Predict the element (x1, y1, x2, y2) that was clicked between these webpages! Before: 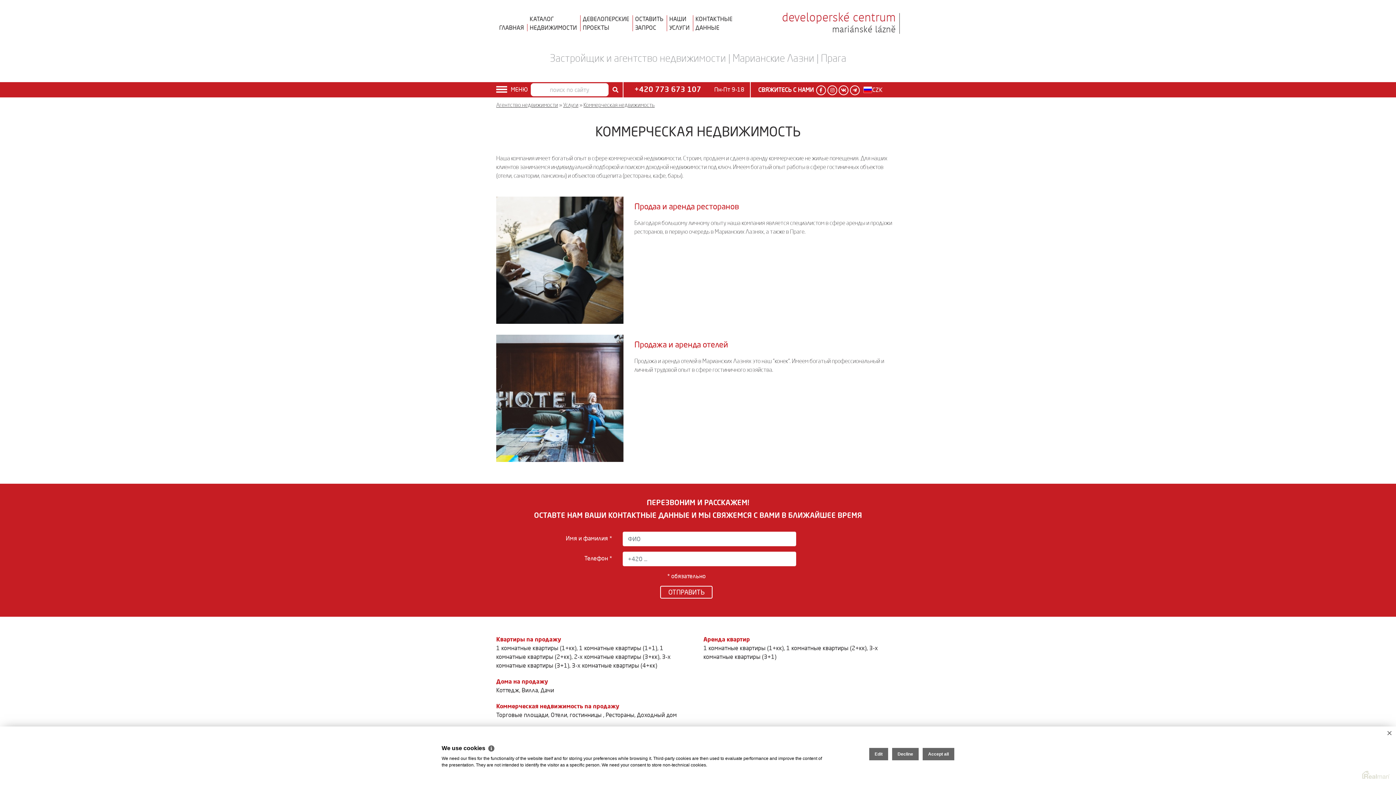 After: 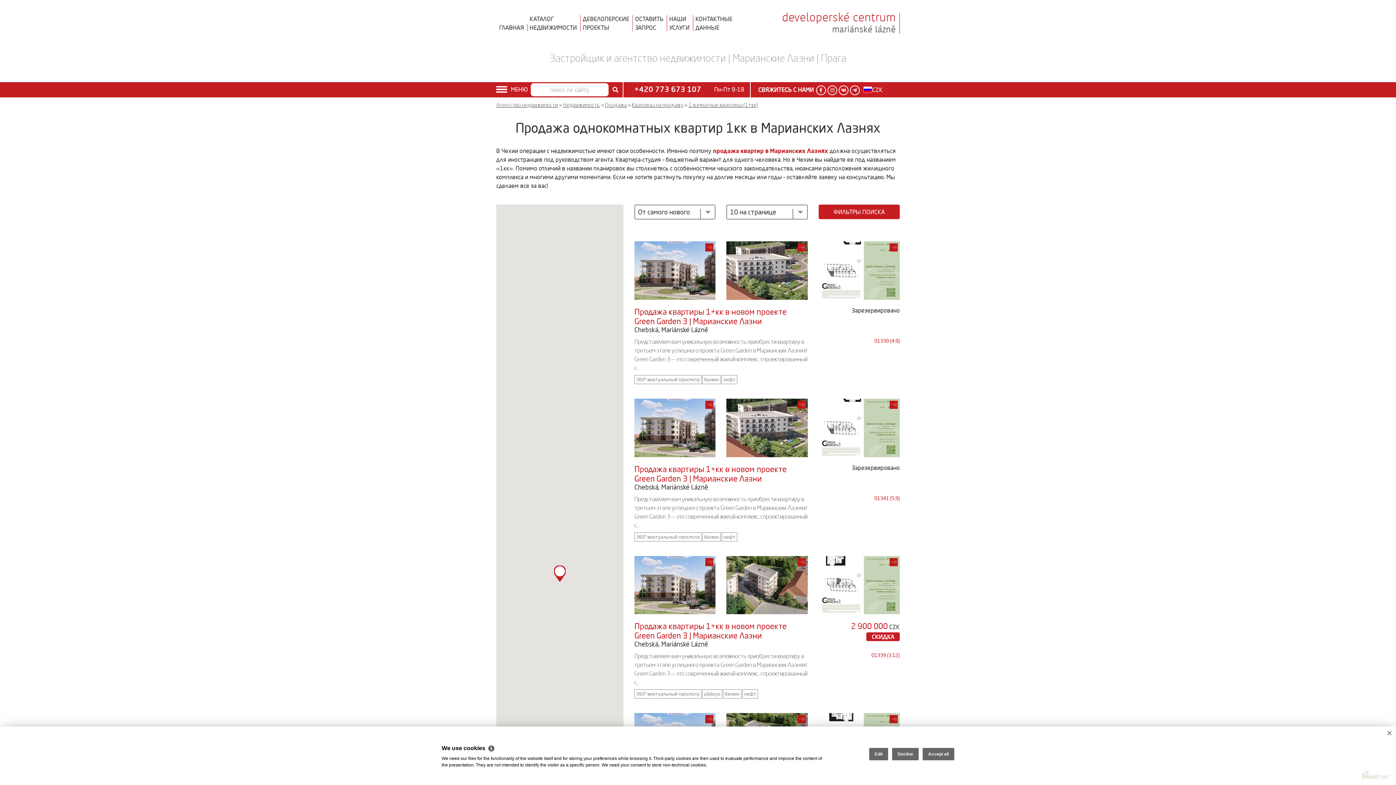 Action: bbox: (496, 644, 576, 652) label: 1 комнатные квартиры (1+кк)